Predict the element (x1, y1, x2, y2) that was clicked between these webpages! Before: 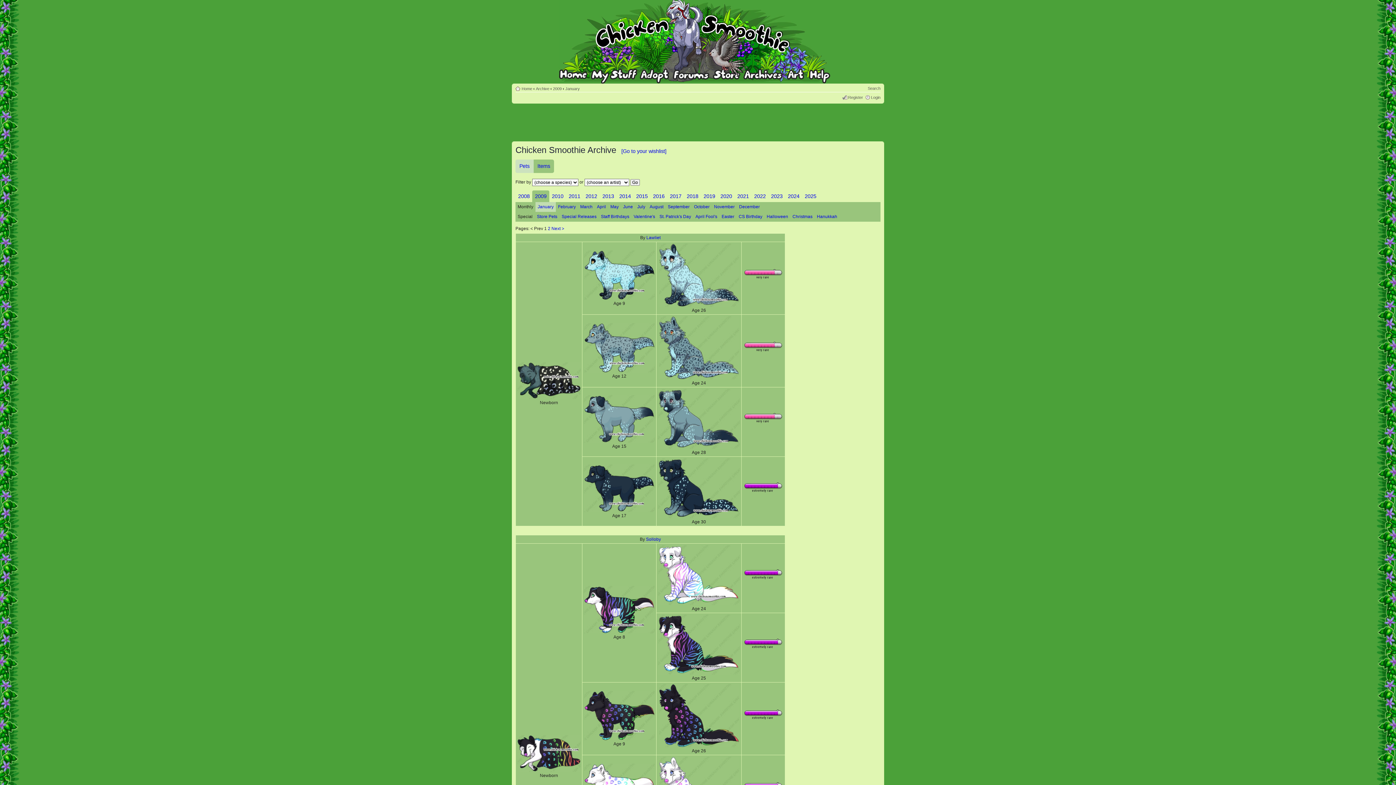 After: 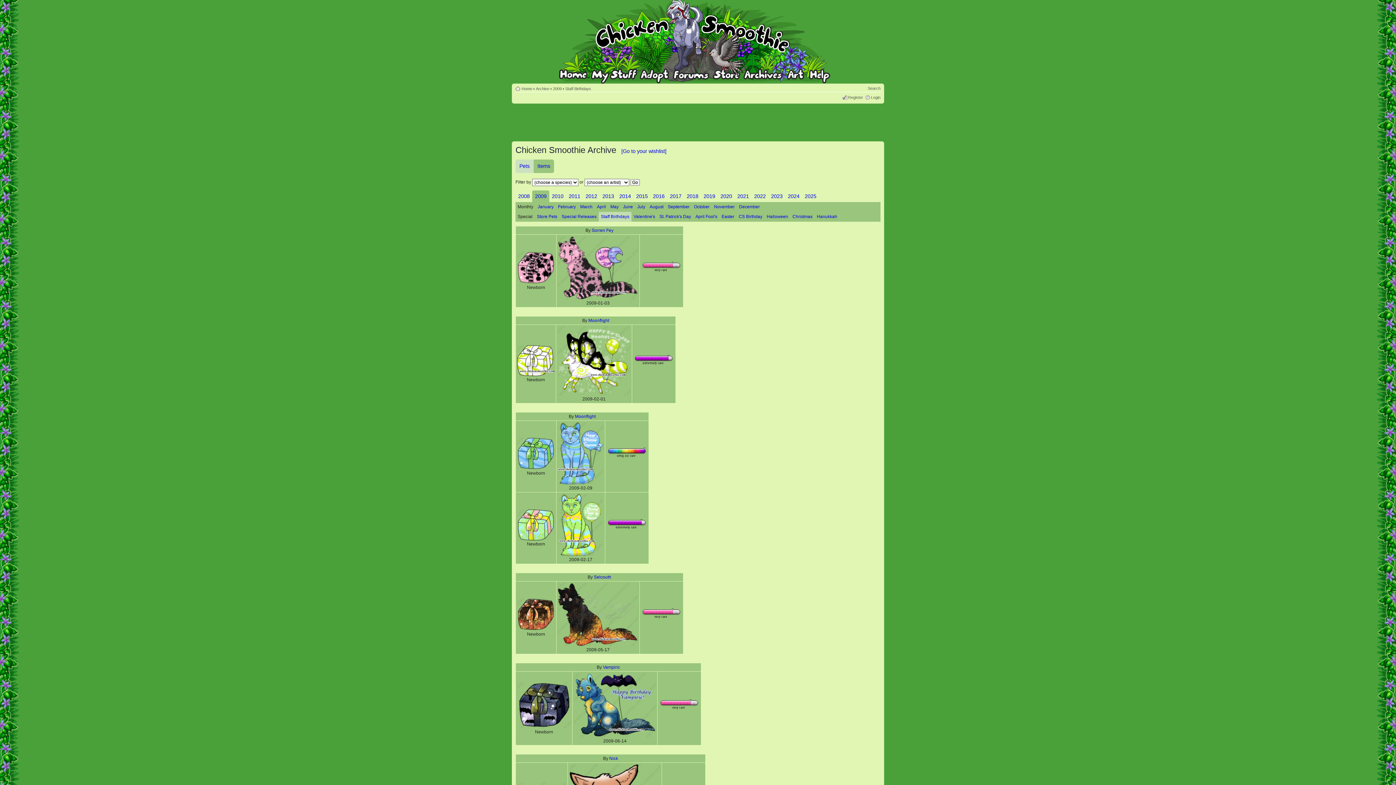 Action: bbox: (598, 212, 631, 221) label: Staff Birthdays